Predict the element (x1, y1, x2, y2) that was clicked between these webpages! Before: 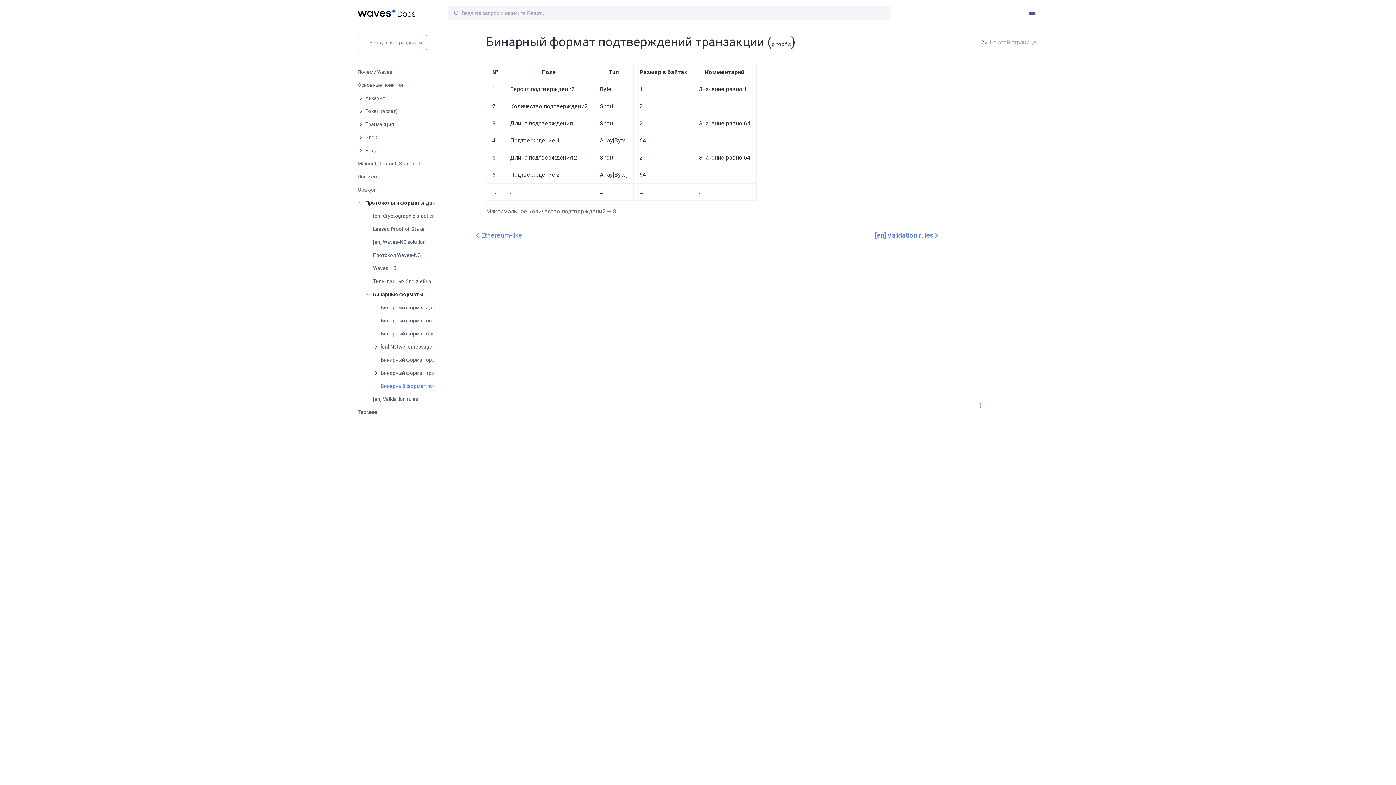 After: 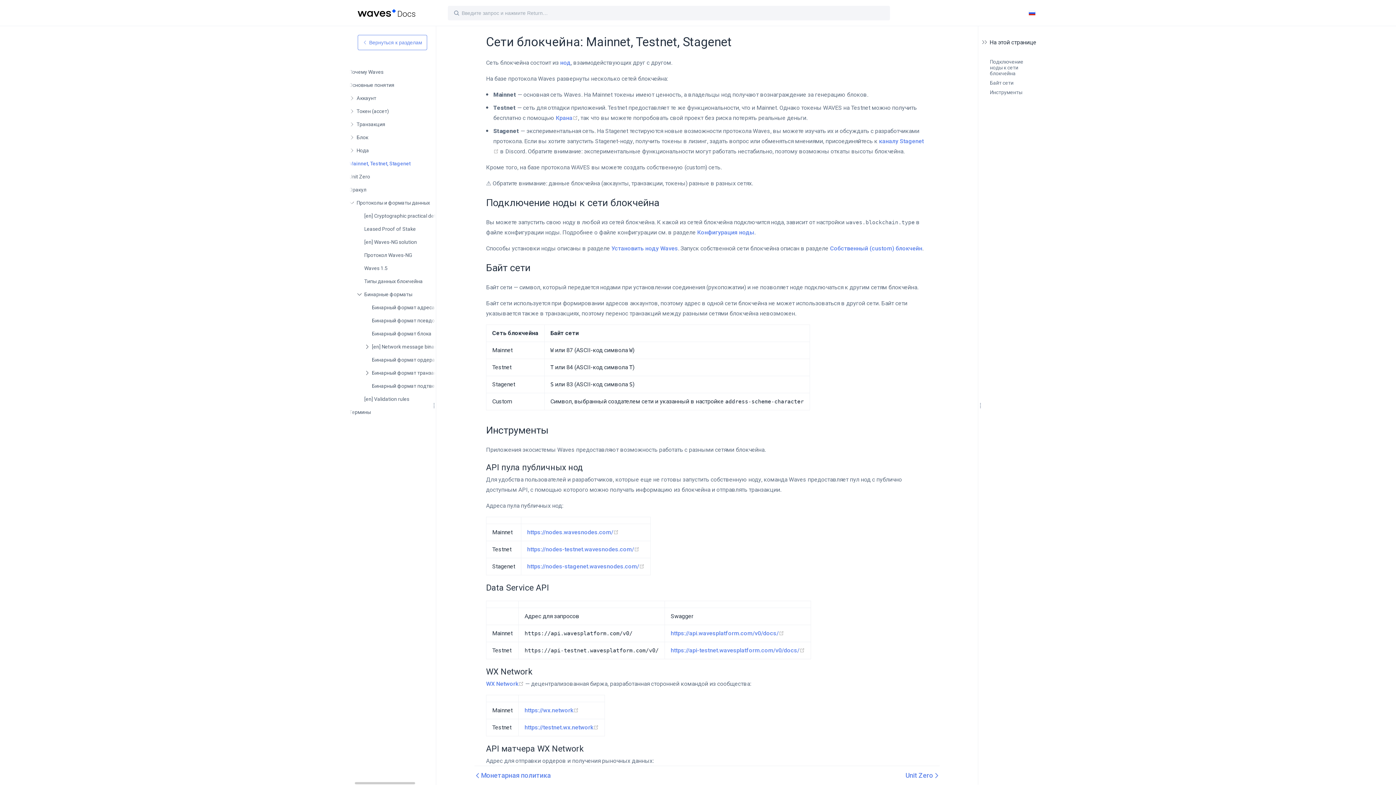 Action: label: Mainnet, Testnet, Stagenet bbox: (357, 160, 468, 166)